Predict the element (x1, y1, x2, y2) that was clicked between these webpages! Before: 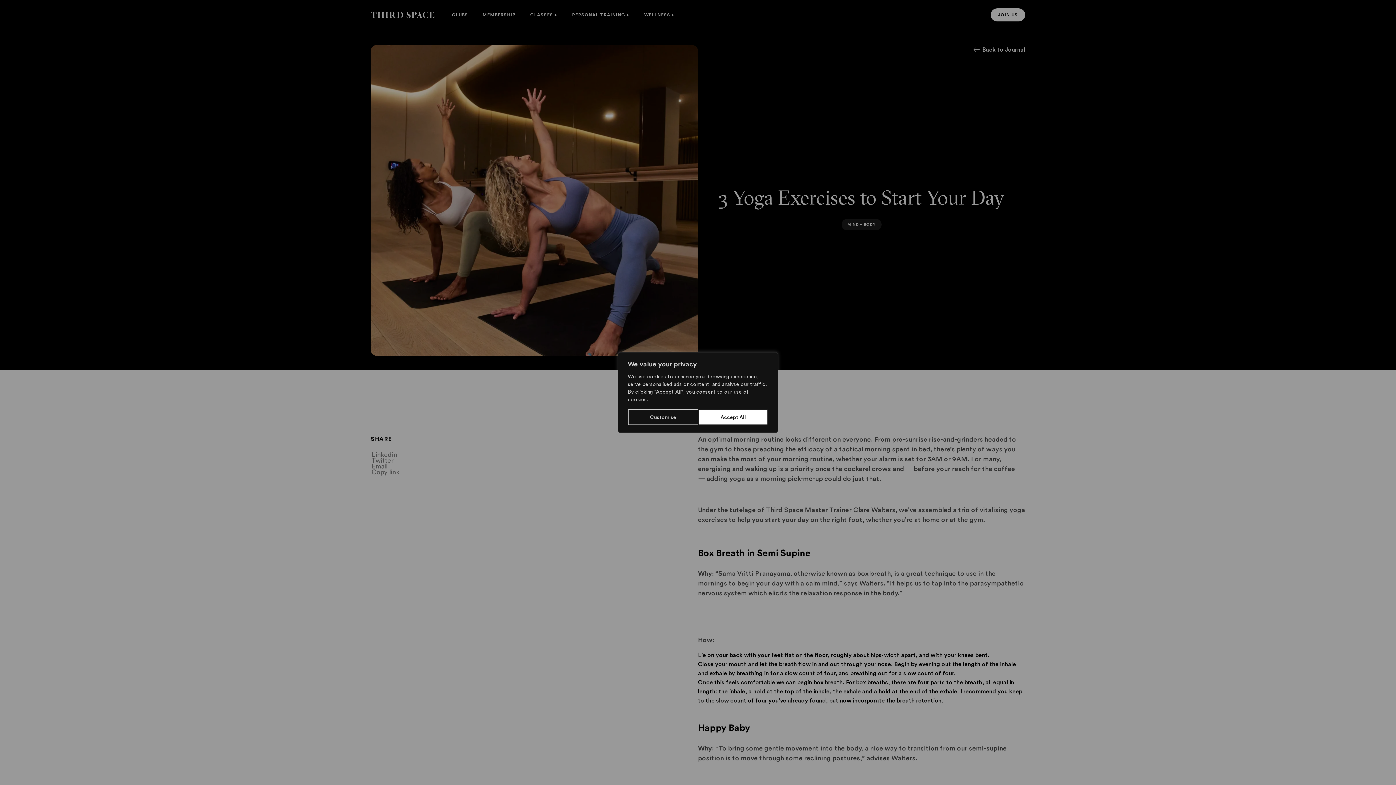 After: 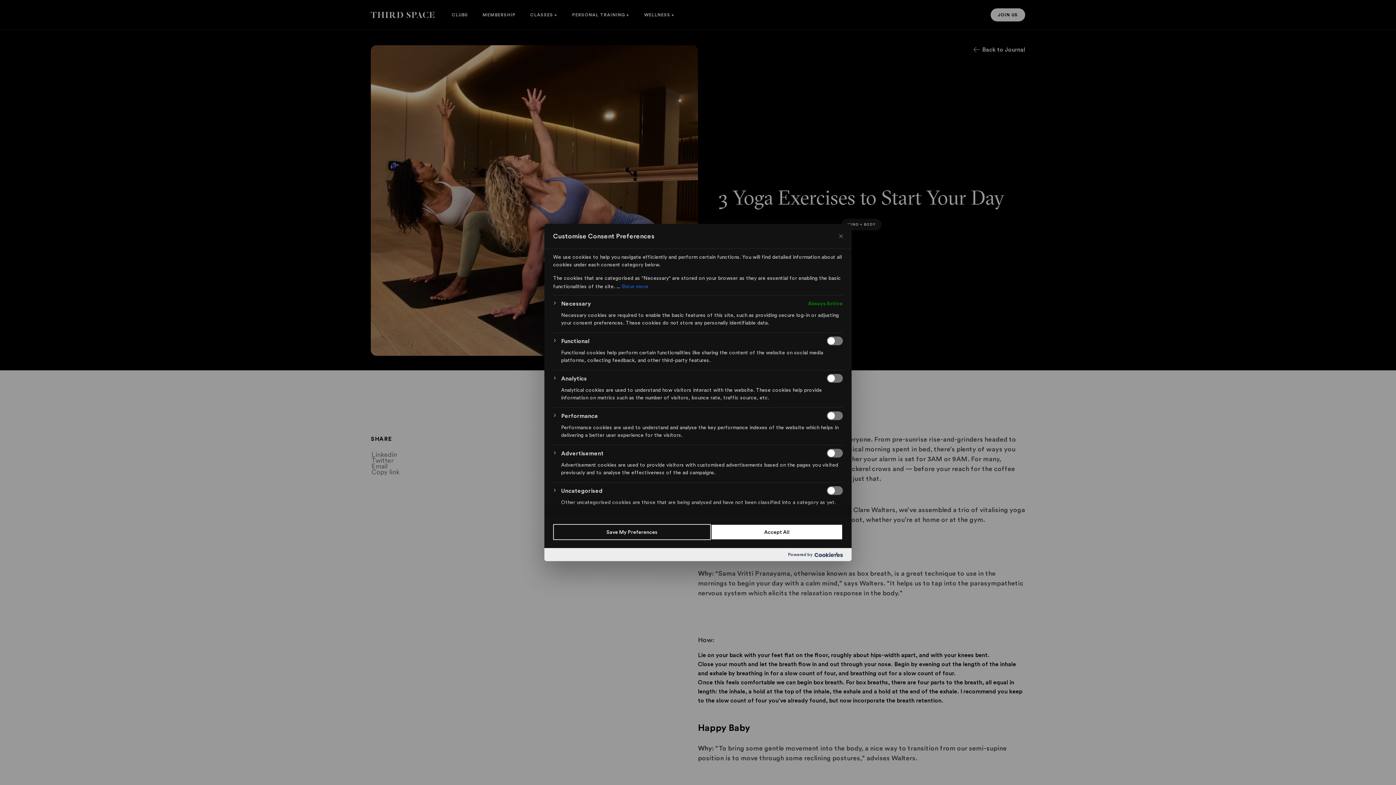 Action: label: Customise bbox: (628, 409, 698, 425)